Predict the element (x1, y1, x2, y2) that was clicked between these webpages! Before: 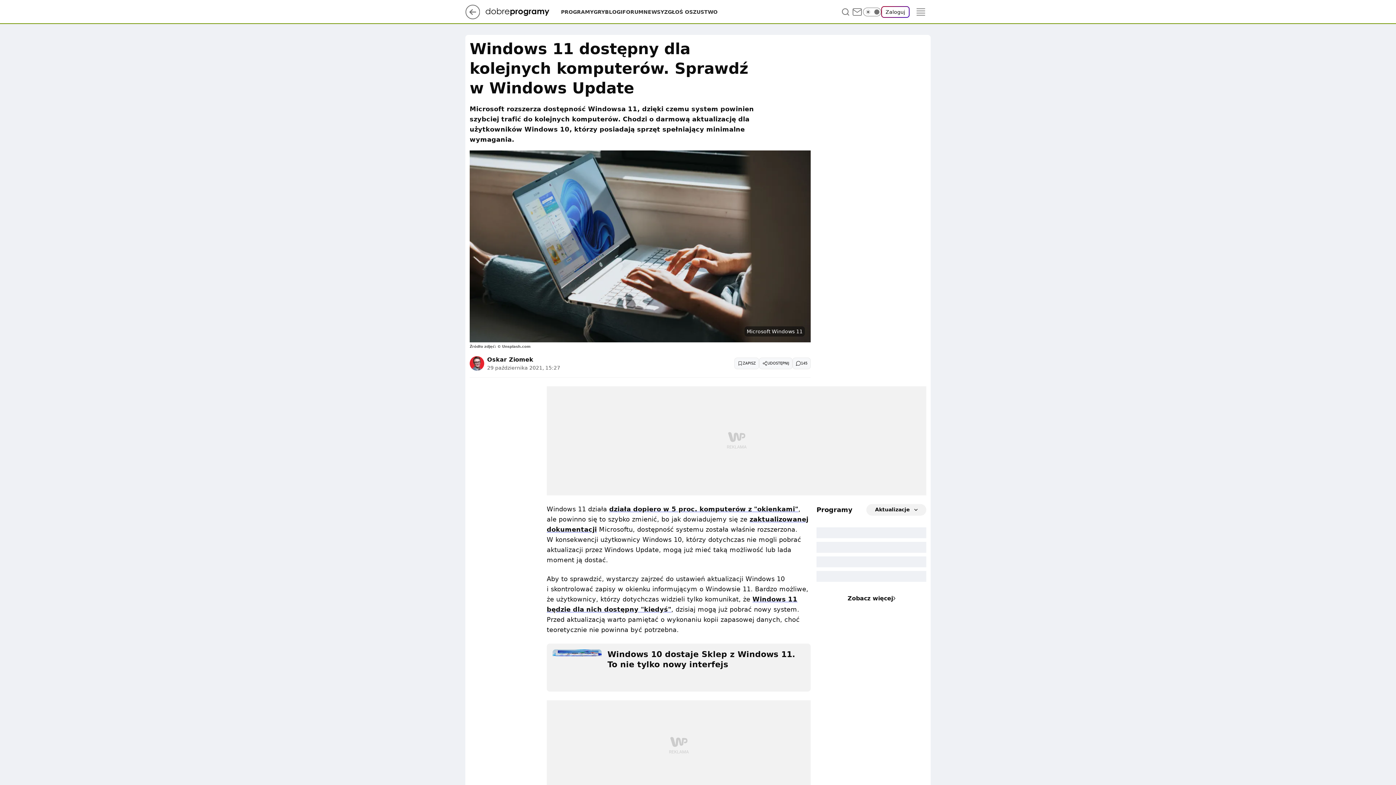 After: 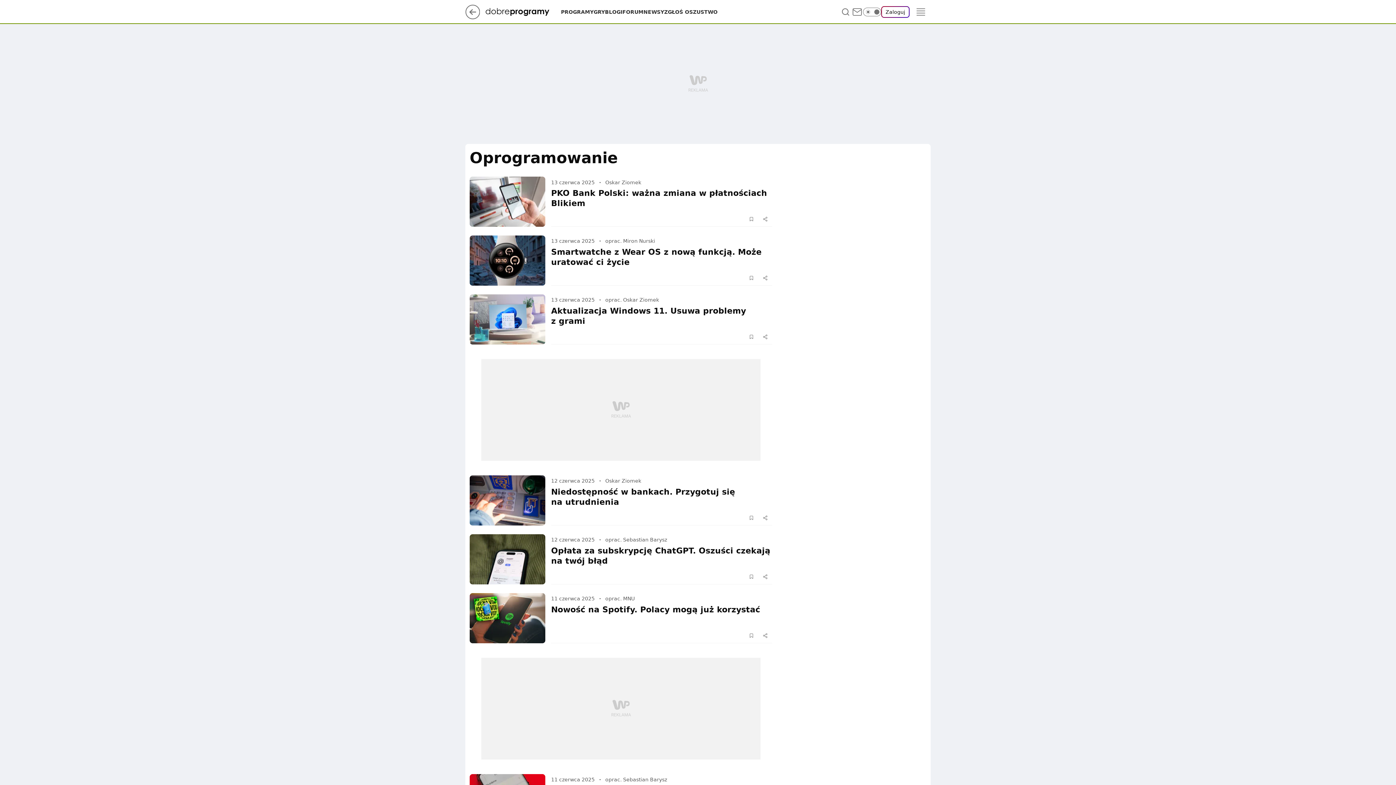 Action: label: NEWSY bbox: (643, 8, 664, 15)